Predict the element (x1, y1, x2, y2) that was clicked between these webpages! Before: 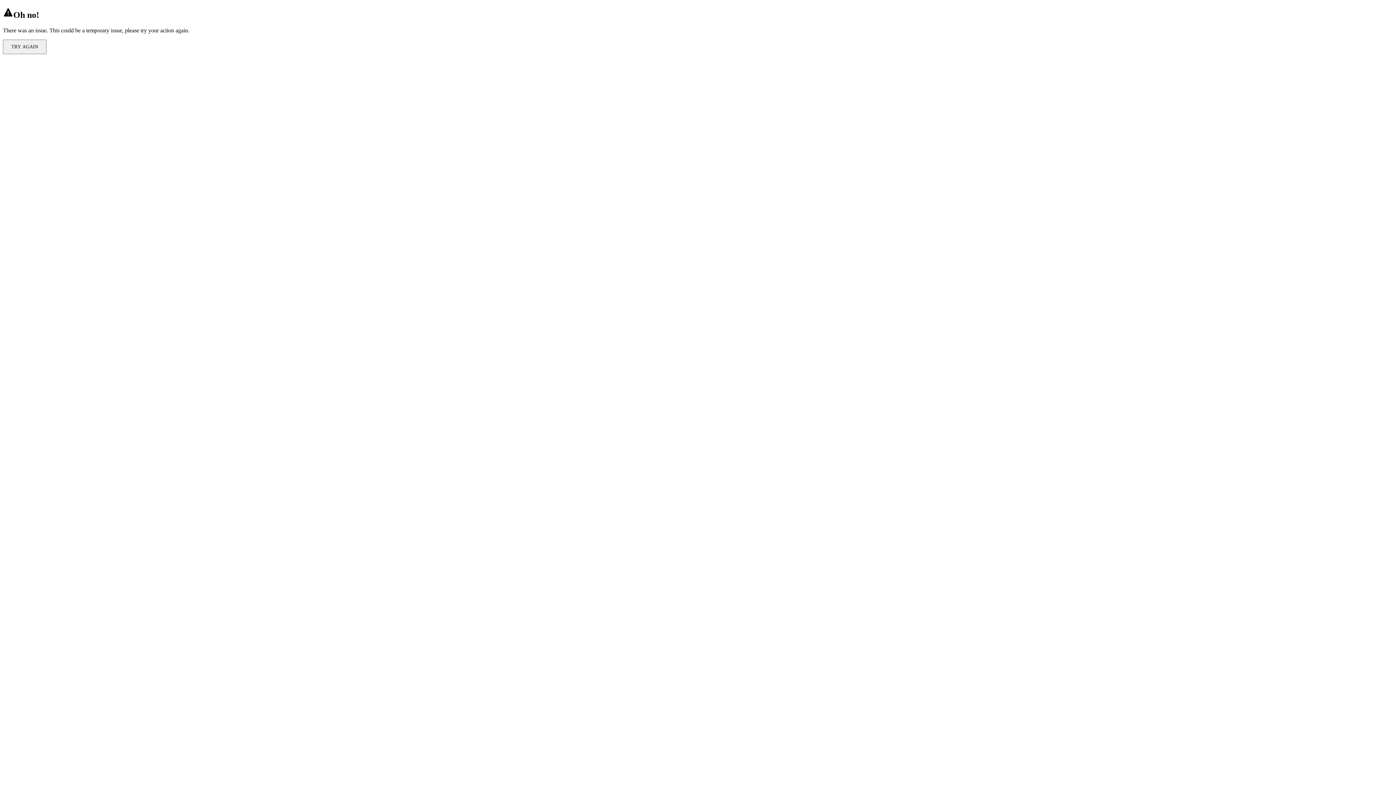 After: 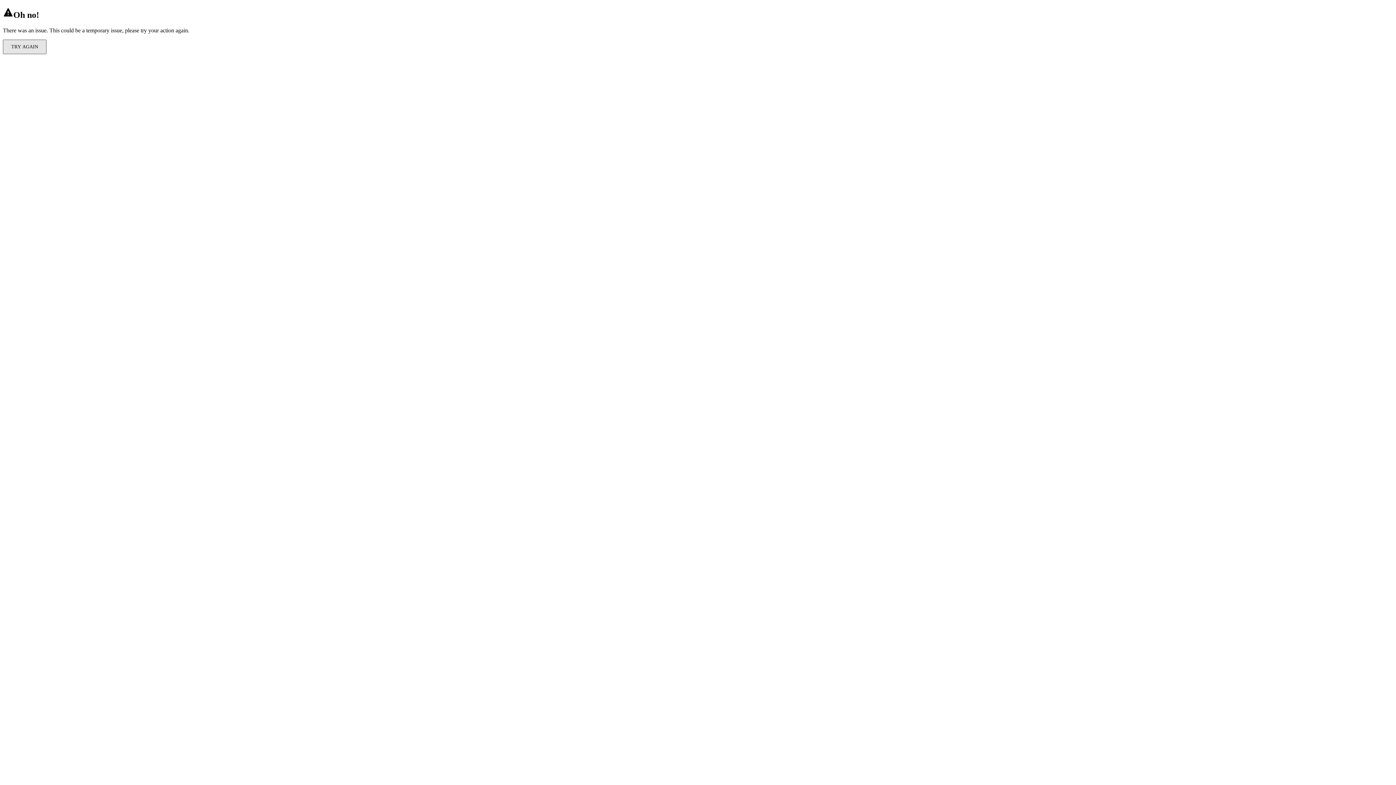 Action: bbox: (2, 39, 46, 54) label: TRY AGAIN